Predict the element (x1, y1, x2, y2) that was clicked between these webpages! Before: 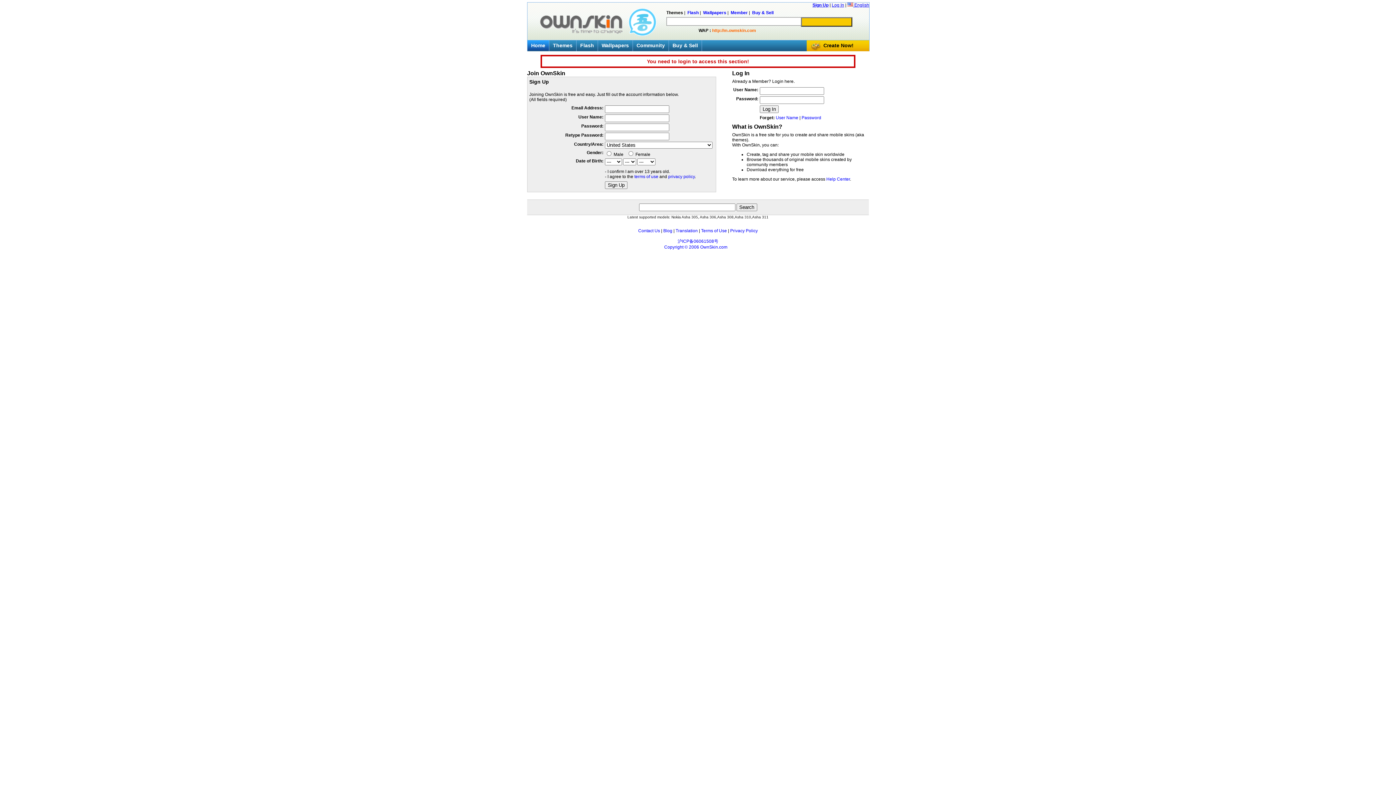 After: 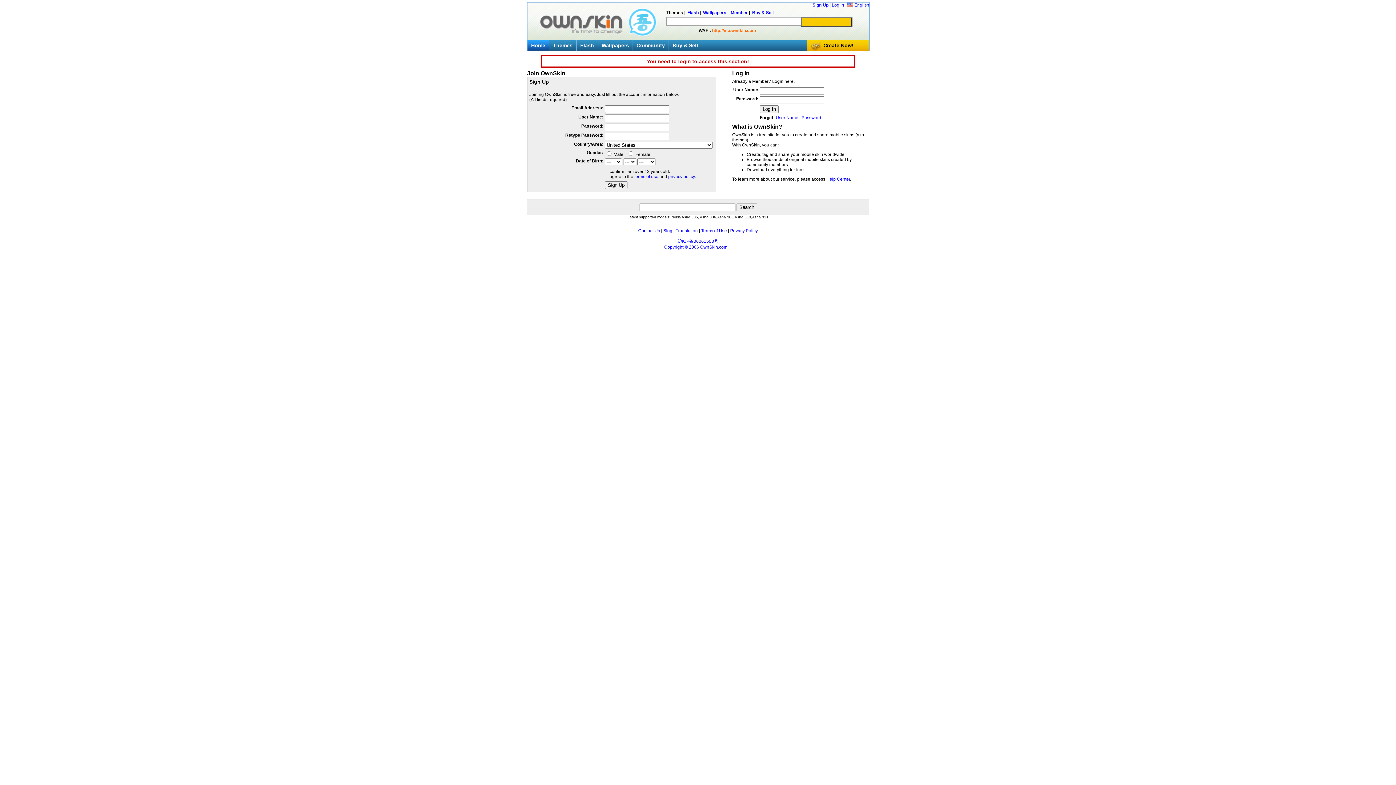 Action: label:  English bbox: (847, 2, 869, 7)